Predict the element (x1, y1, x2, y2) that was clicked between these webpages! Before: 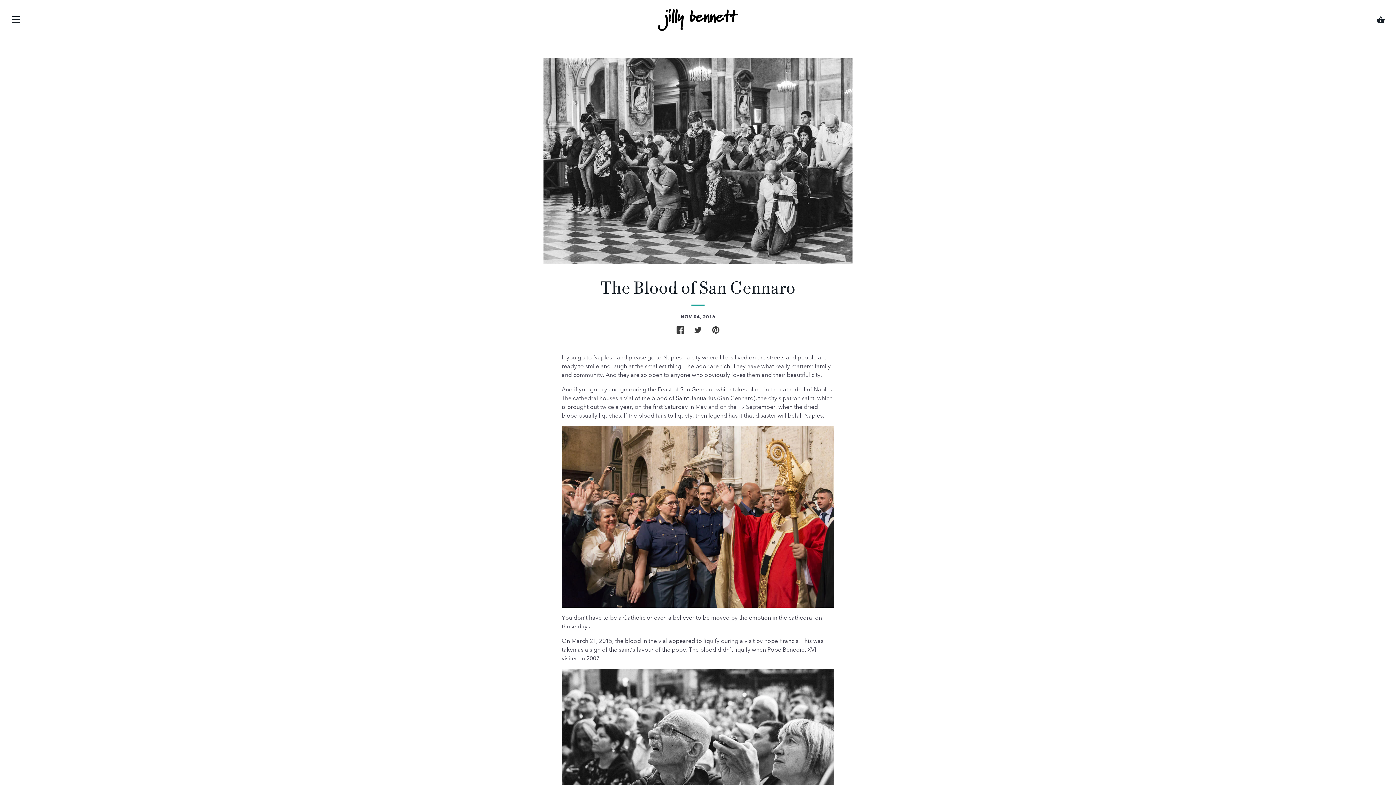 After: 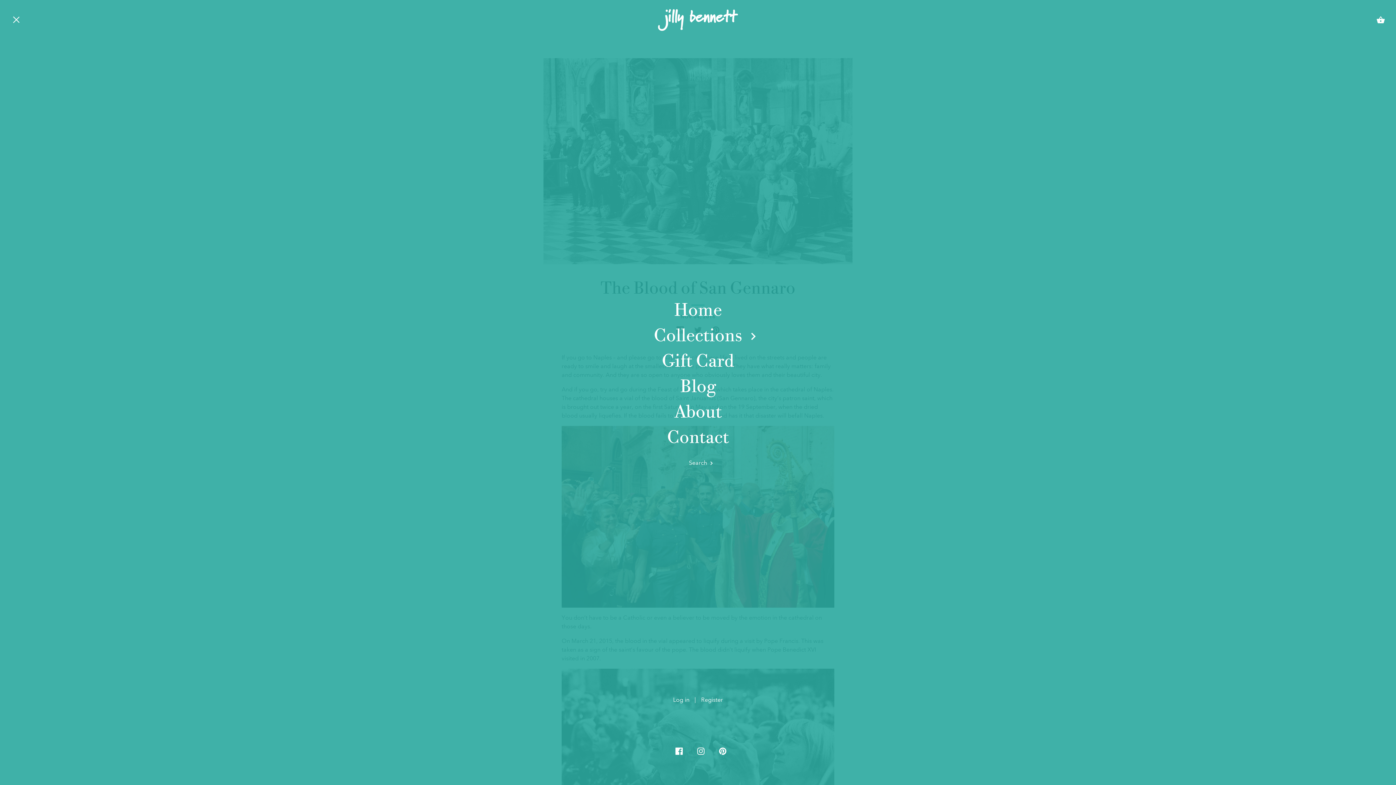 Action: label: Menu bbox: (10, 14, 21, 28)